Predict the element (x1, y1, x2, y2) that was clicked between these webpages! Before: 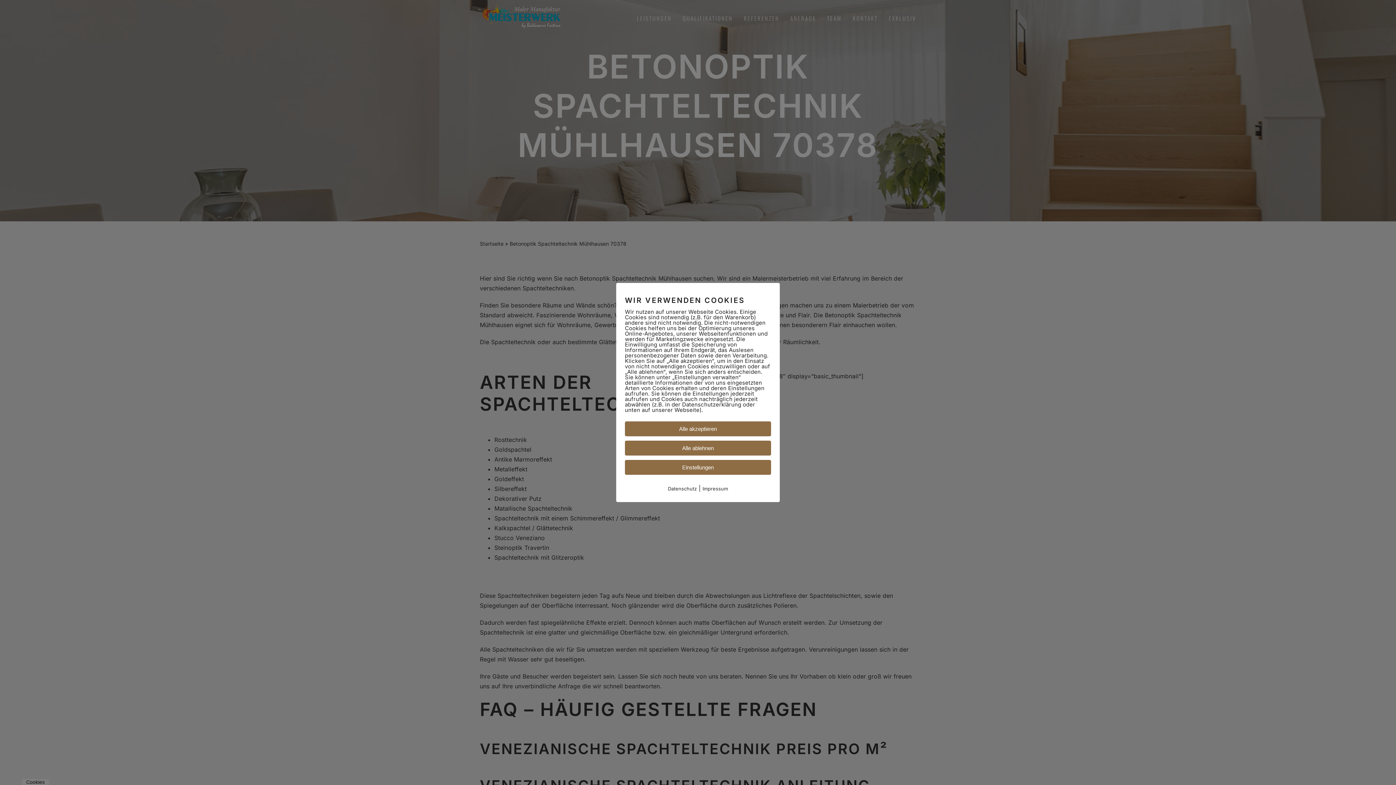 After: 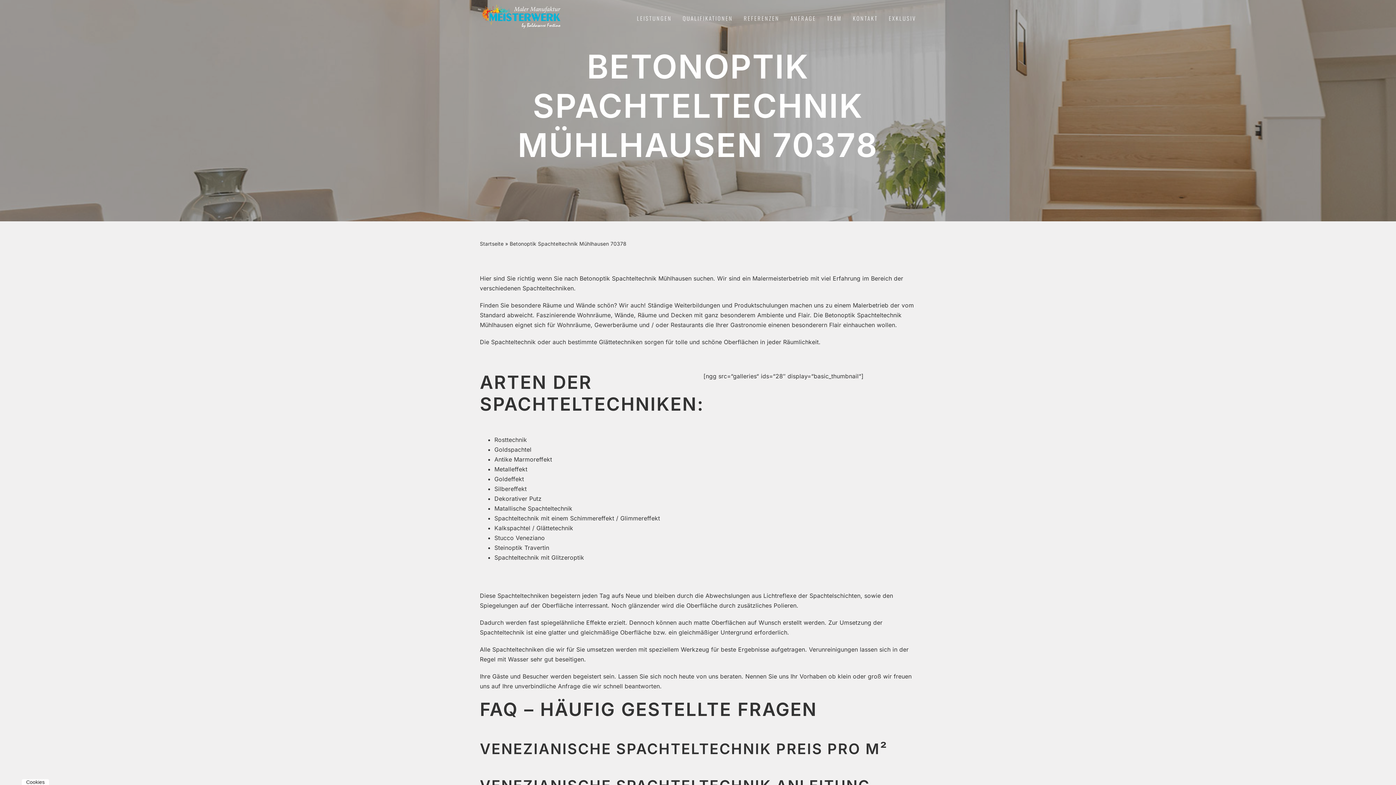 Action: label: Alle akzeptieren bbox: (625, 421, 771, 436)